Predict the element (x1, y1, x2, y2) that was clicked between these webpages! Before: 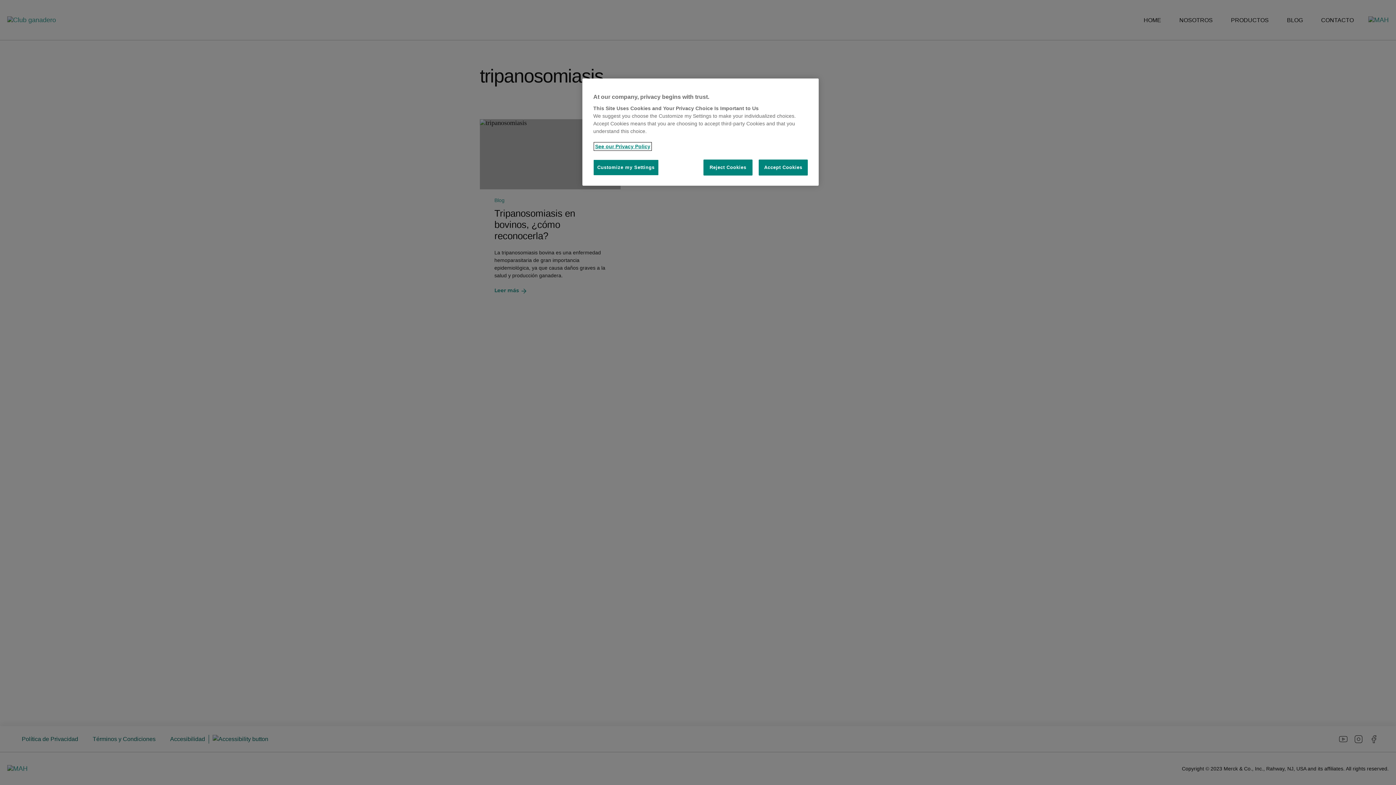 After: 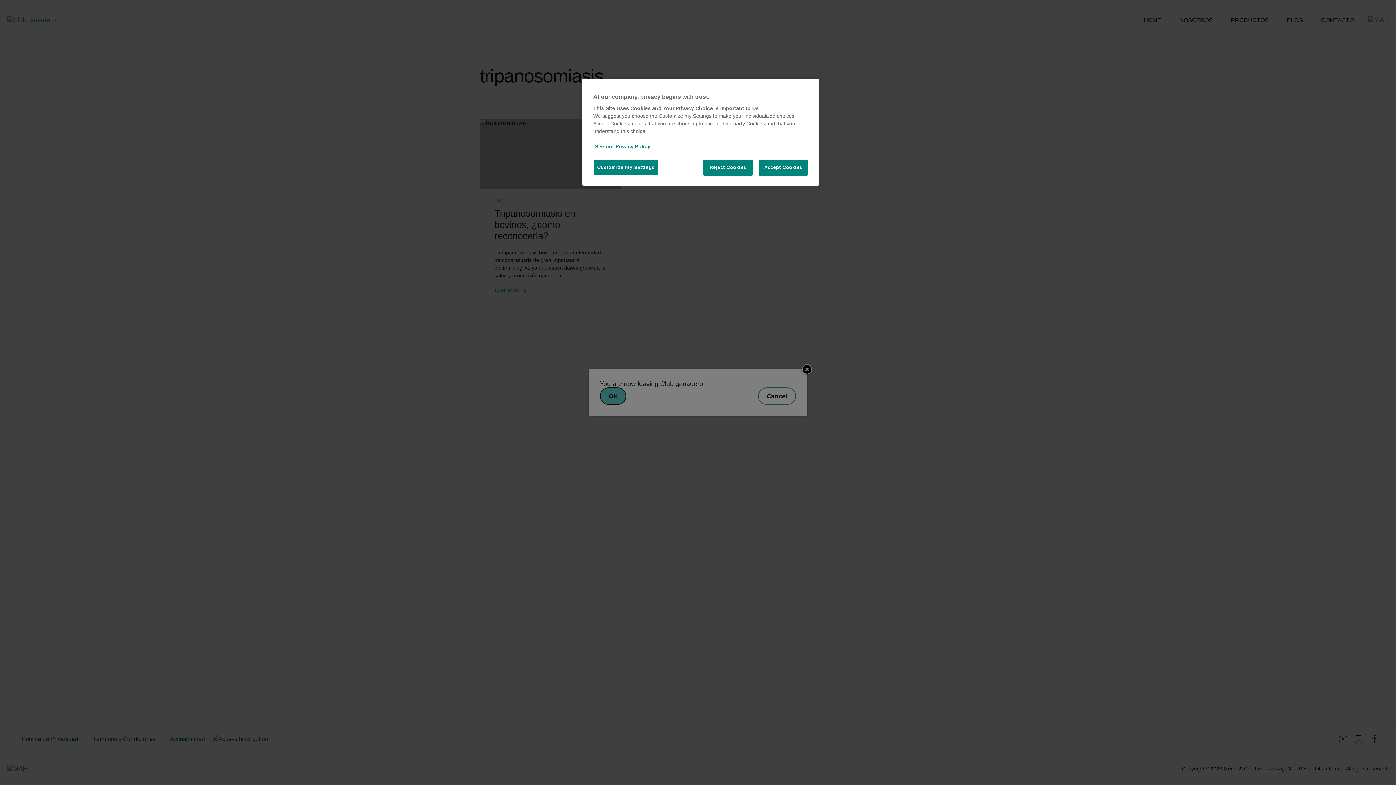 Action: label: More information about your privacy bbox: (595, 143, 650, 149)